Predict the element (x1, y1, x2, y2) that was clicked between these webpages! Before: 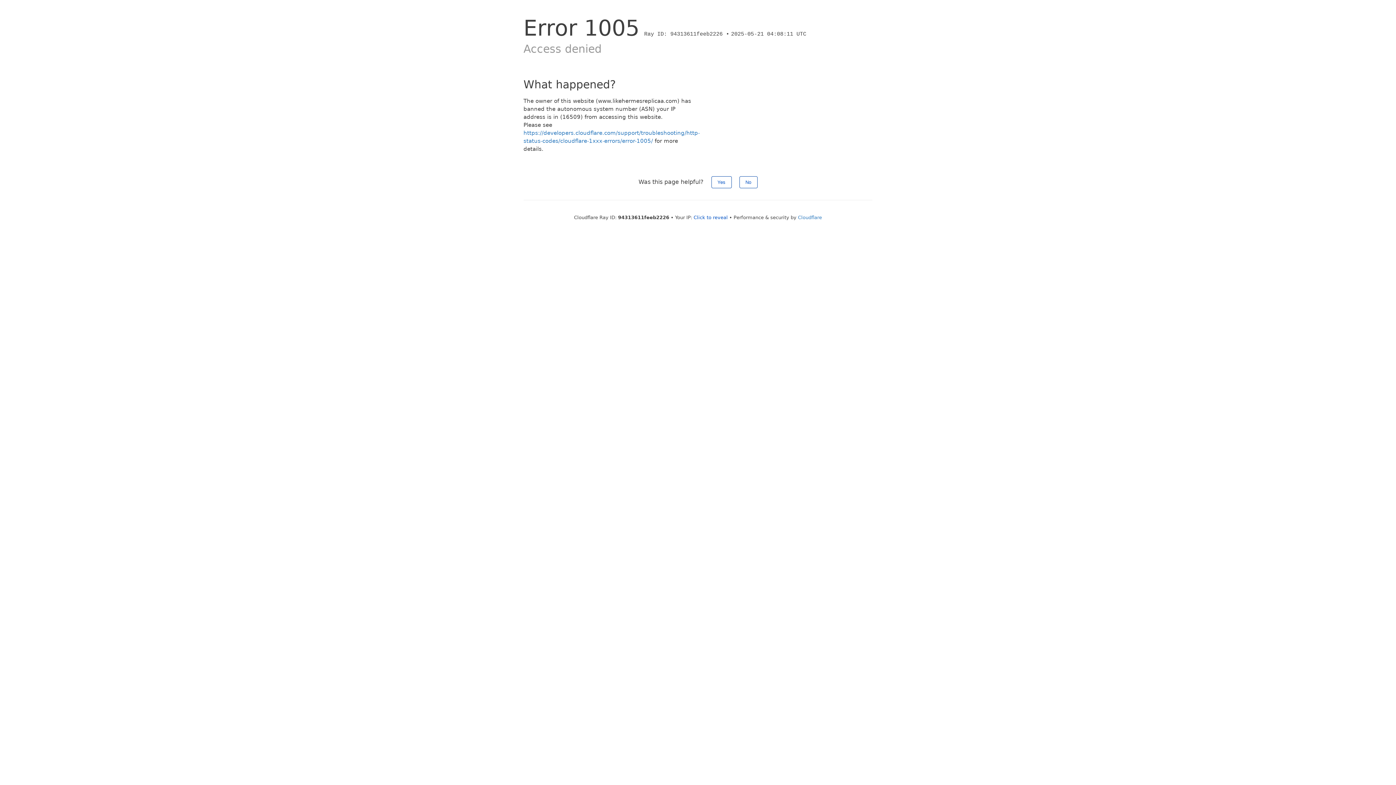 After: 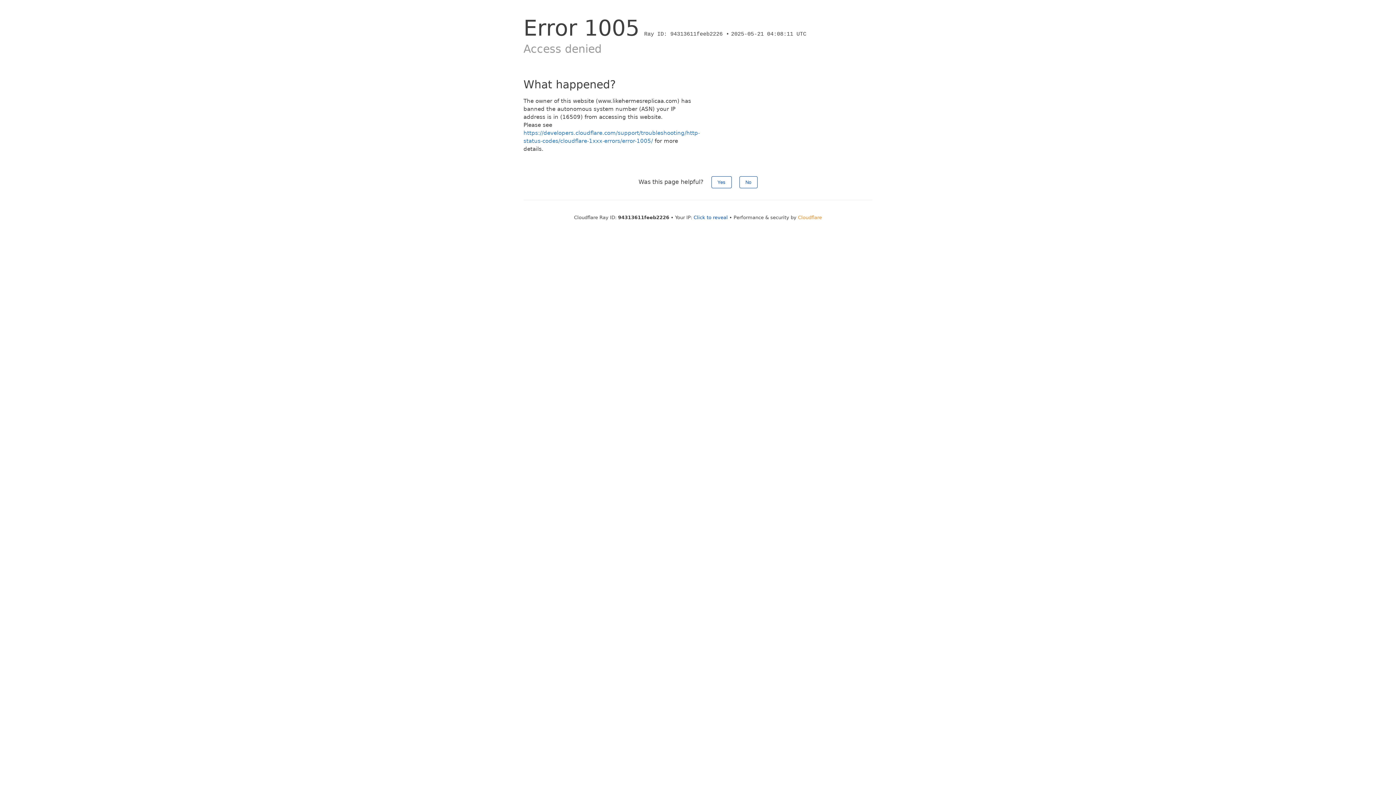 Action: bbox: (798, 214, 822, 220) label: Cloudflare